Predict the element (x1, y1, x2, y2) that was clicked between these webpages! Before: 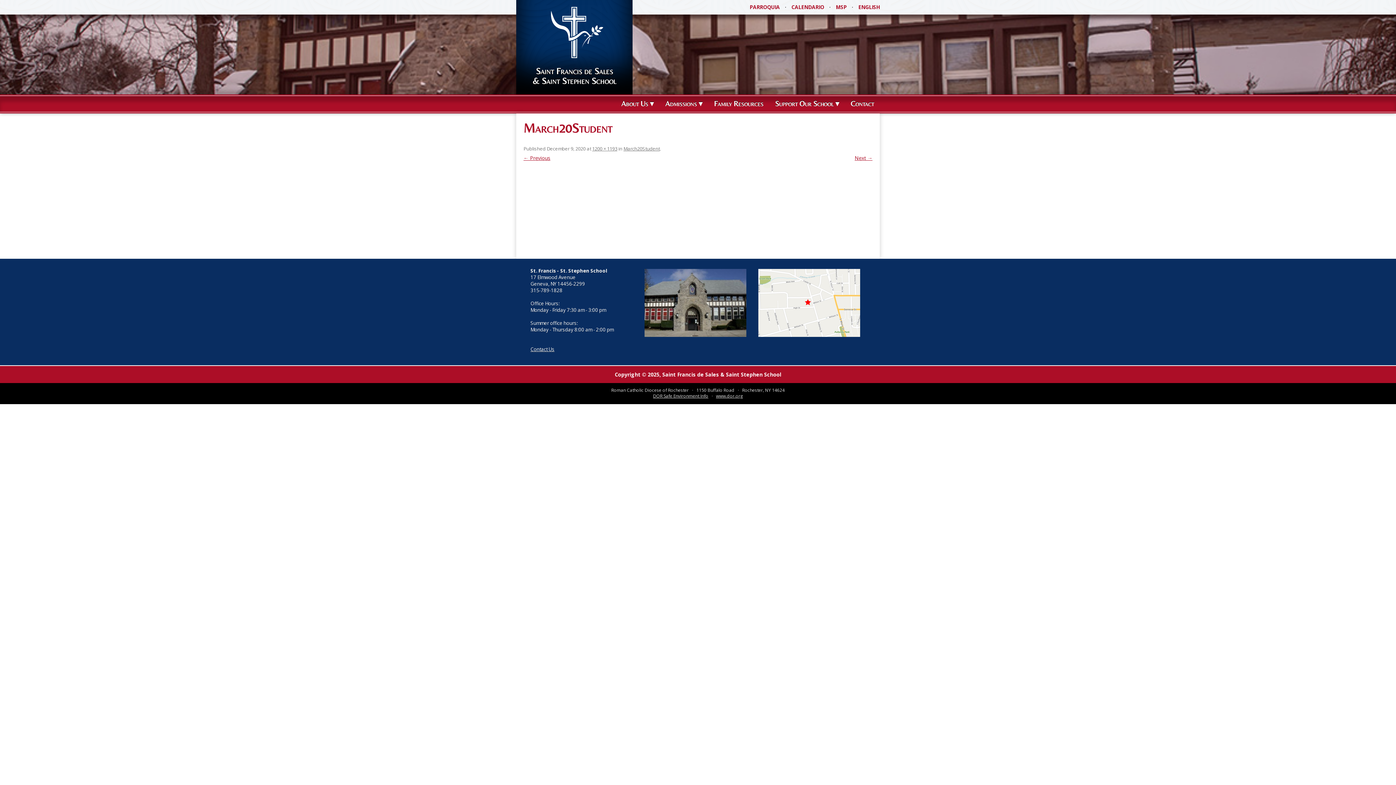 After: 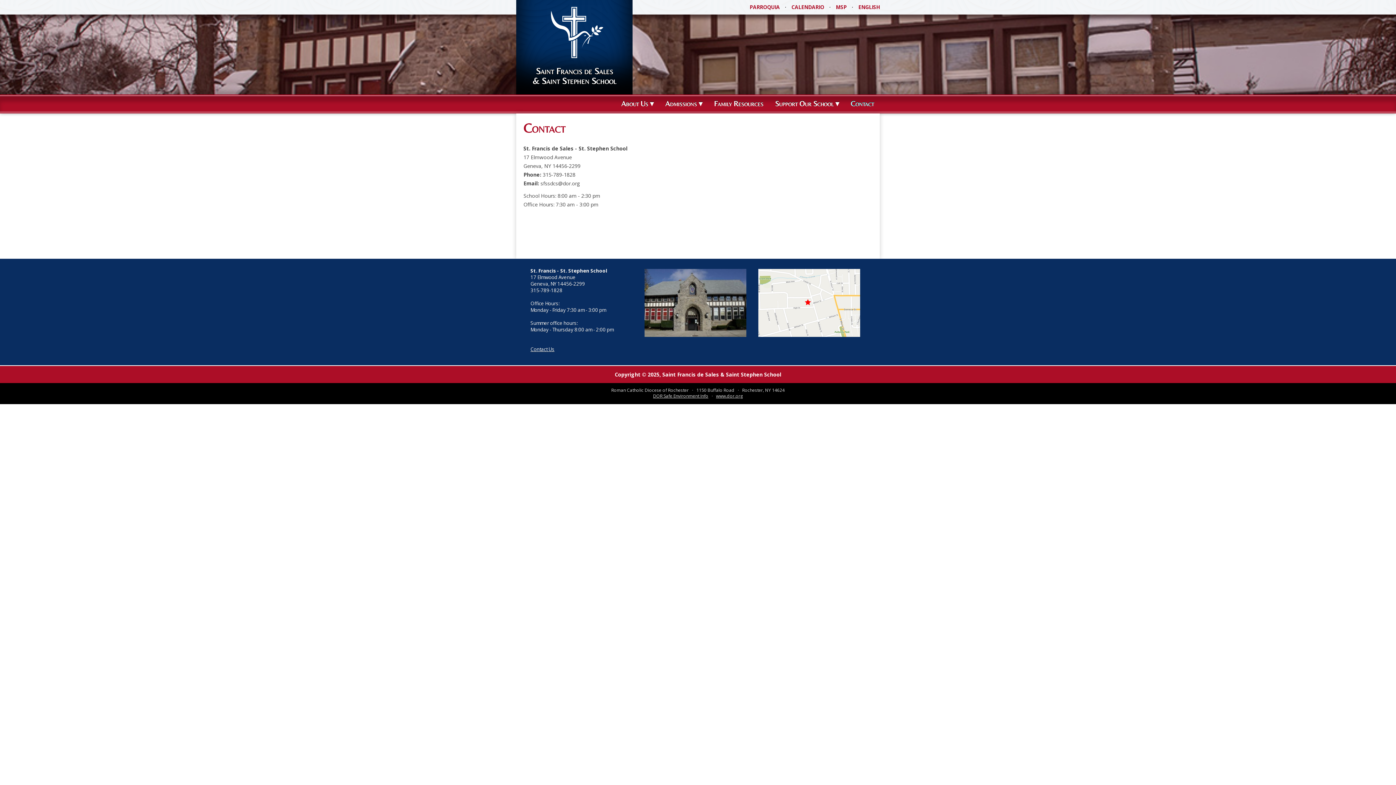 Action: bbox: (845, 96, 879, 112) label: Contact